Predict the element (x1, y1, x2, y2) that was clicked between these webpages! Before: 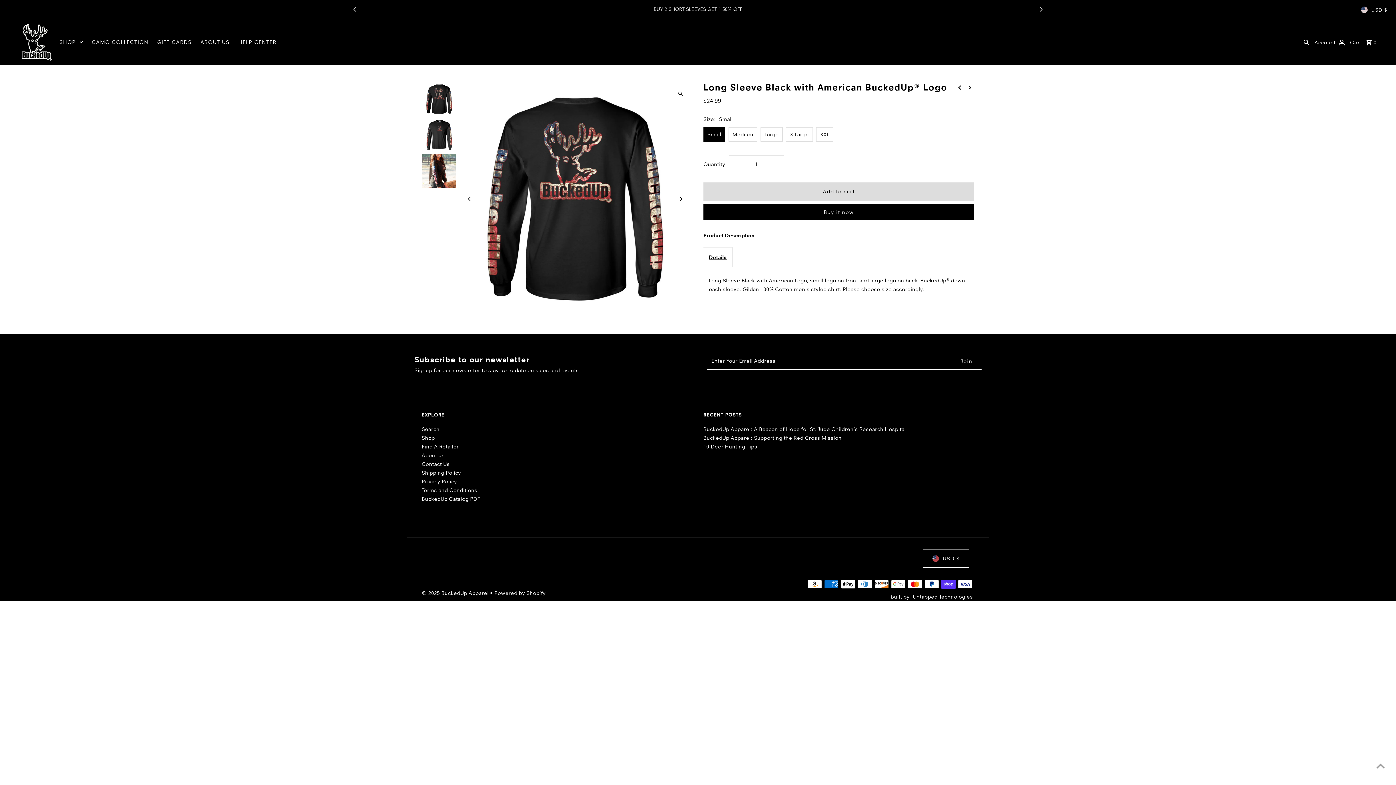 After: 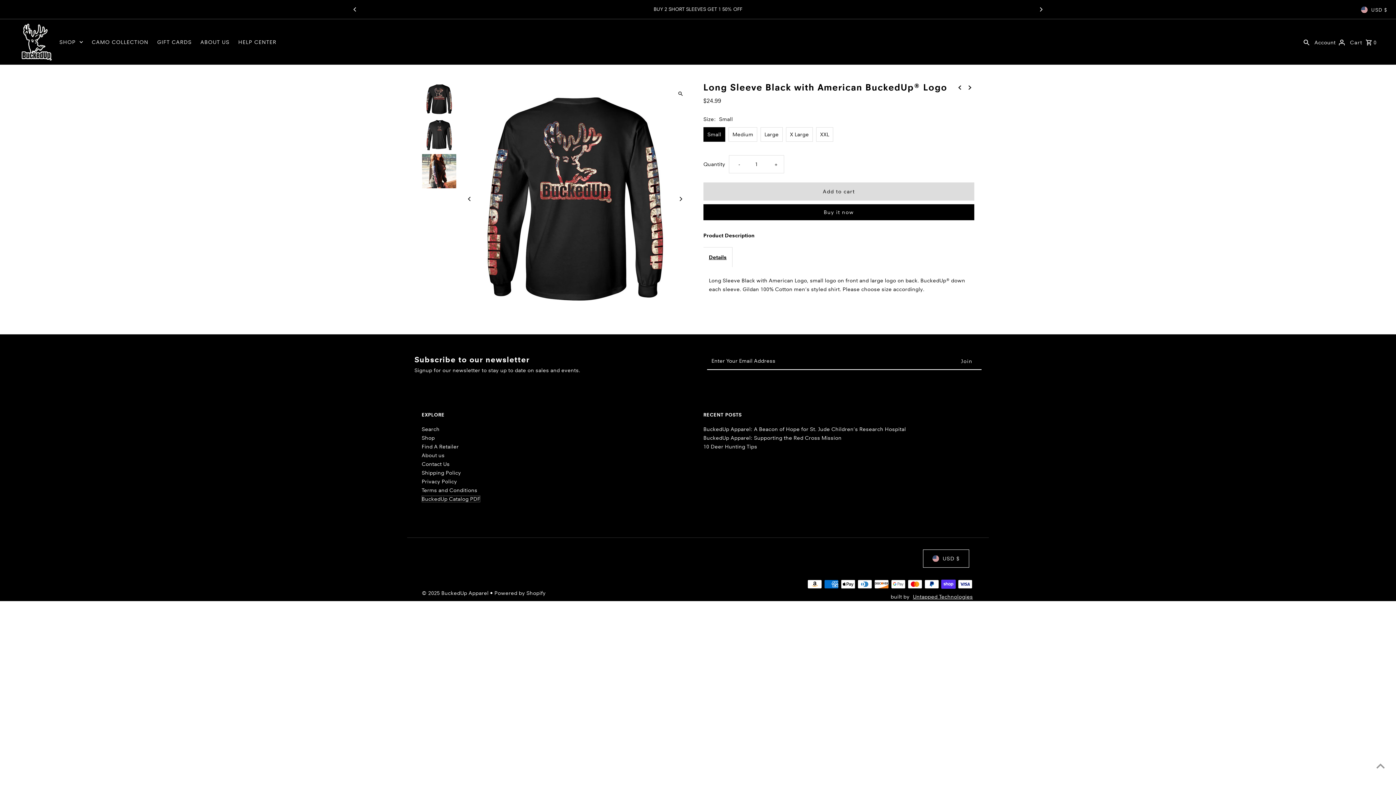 Action: bbox: (421, 496, 480, 502) label: BuckedUp Catalog PDF